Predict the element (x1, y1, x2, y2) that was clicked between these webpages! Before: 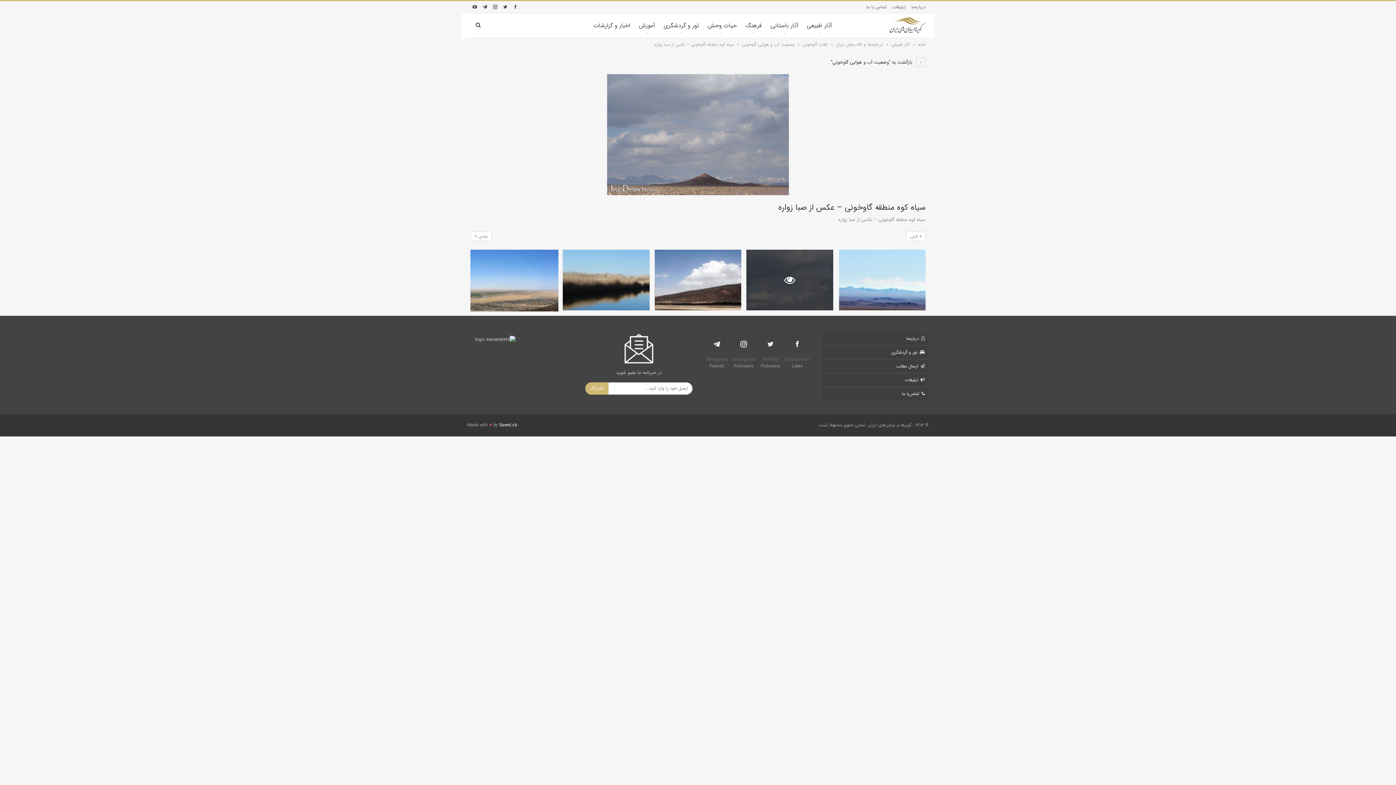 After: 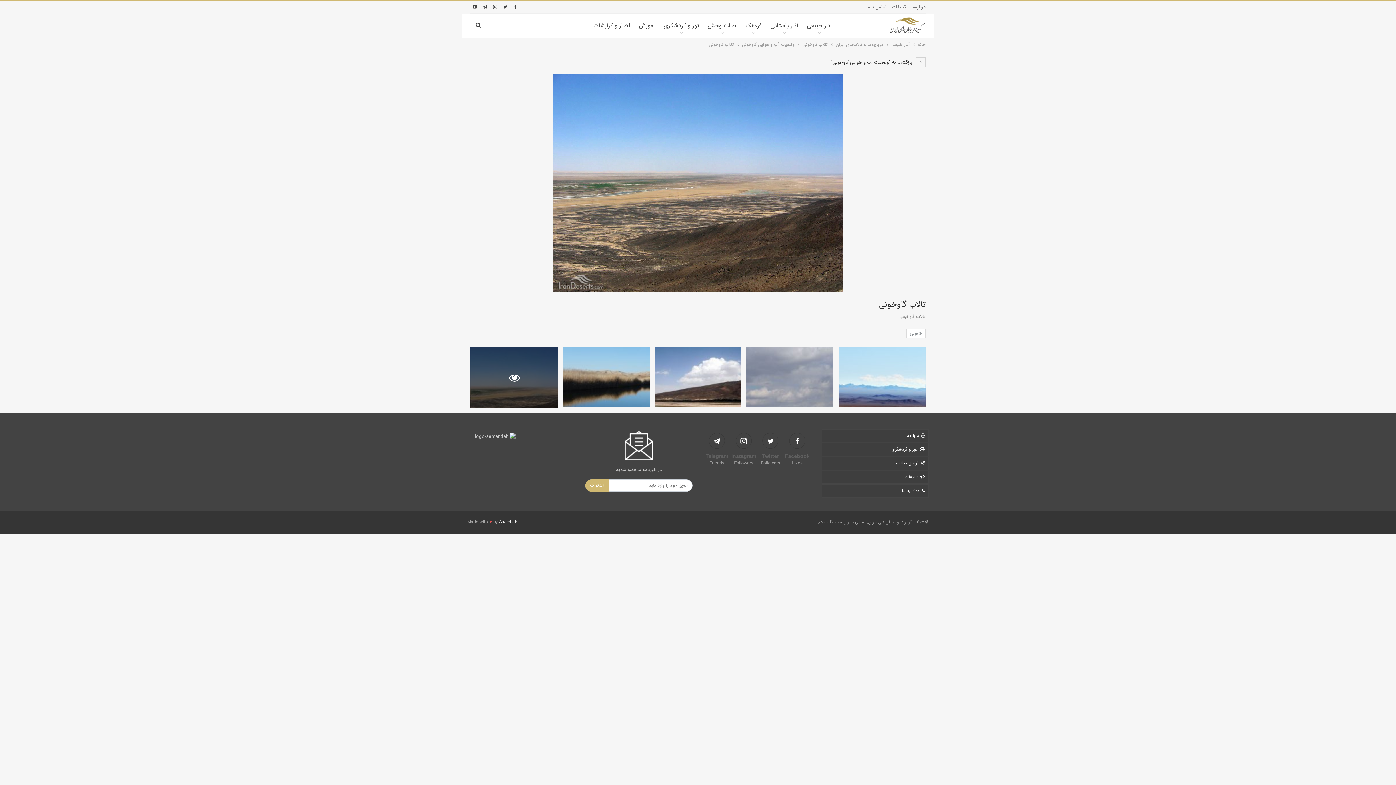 Action: bbox: (470, 249, 558, 311)